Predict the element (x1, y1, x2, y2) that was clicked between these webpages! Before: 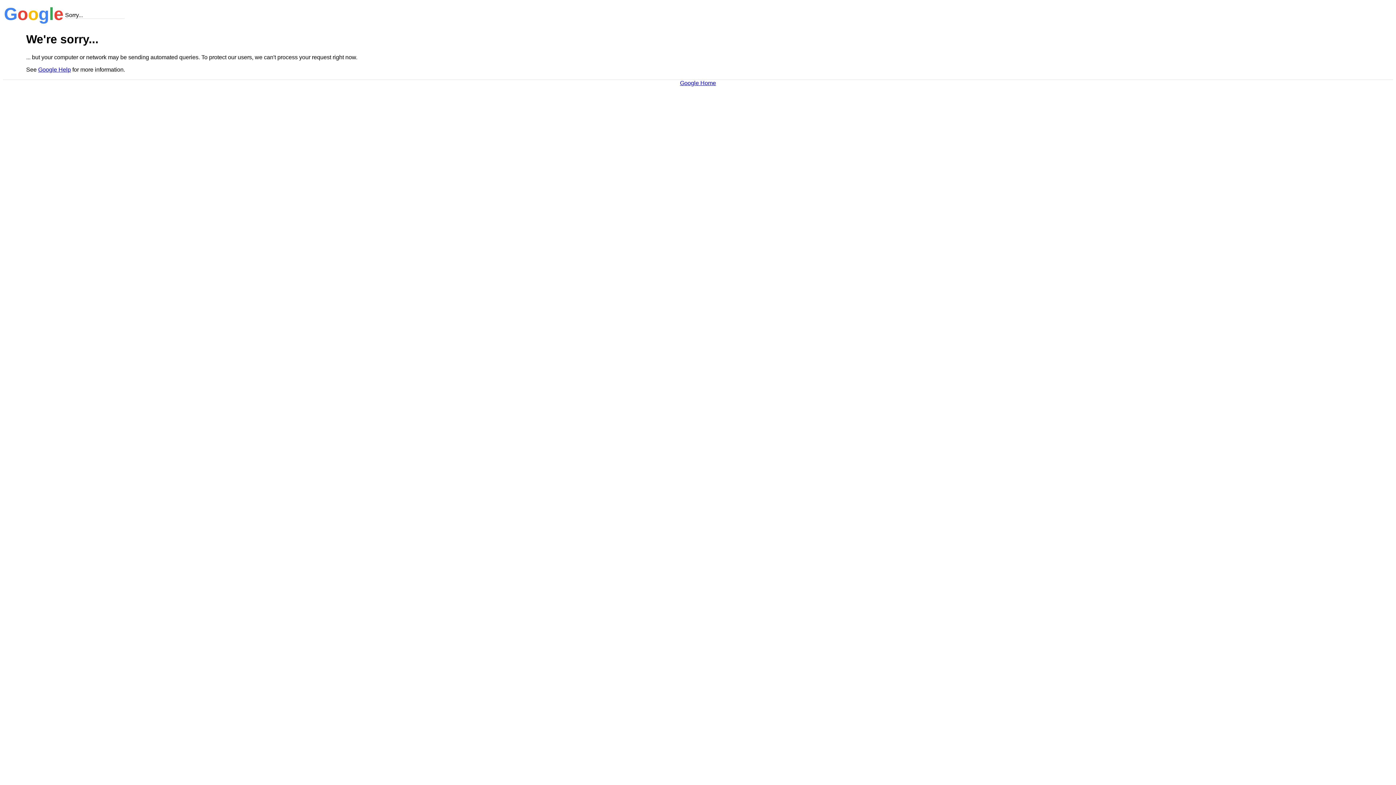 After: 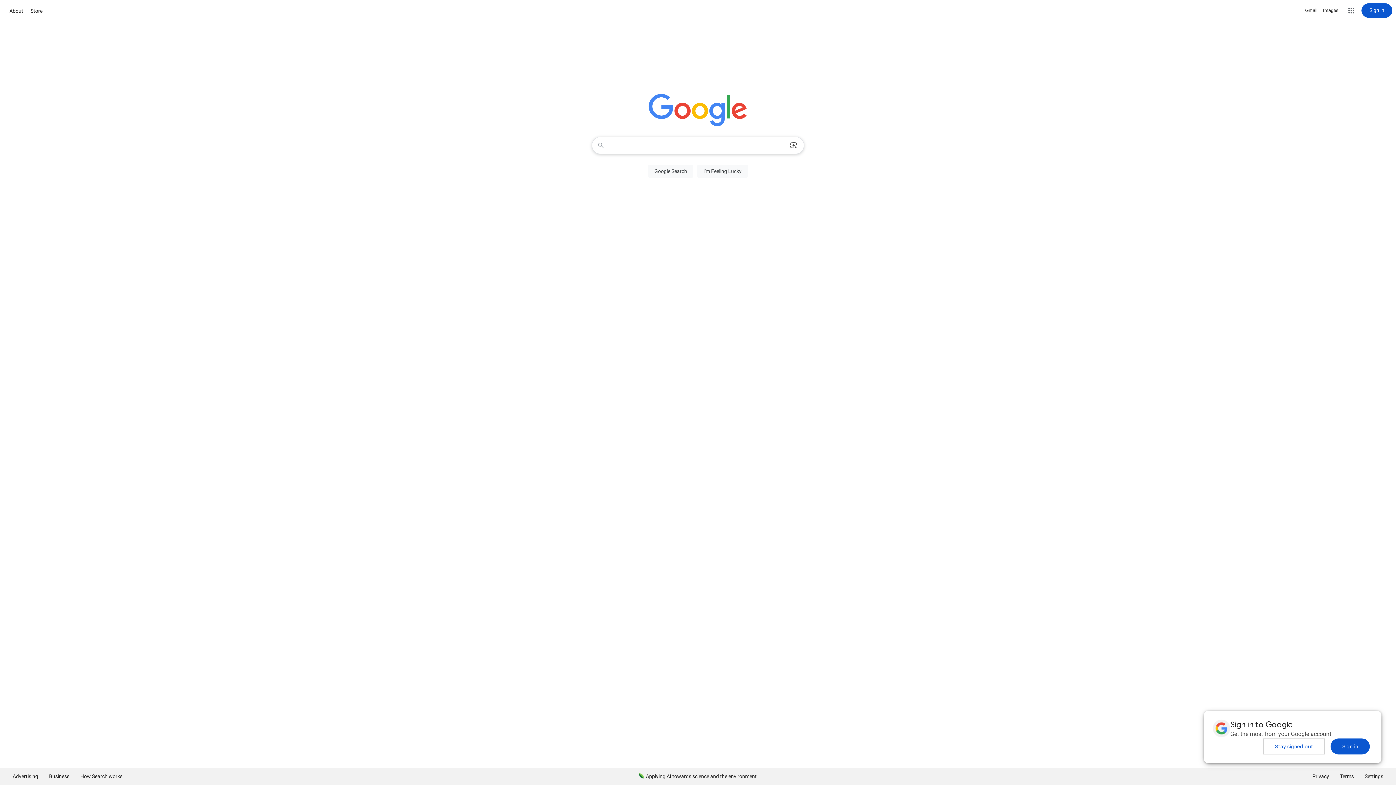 Action: bbox: (680, 79, 716, 86) label: Google Home